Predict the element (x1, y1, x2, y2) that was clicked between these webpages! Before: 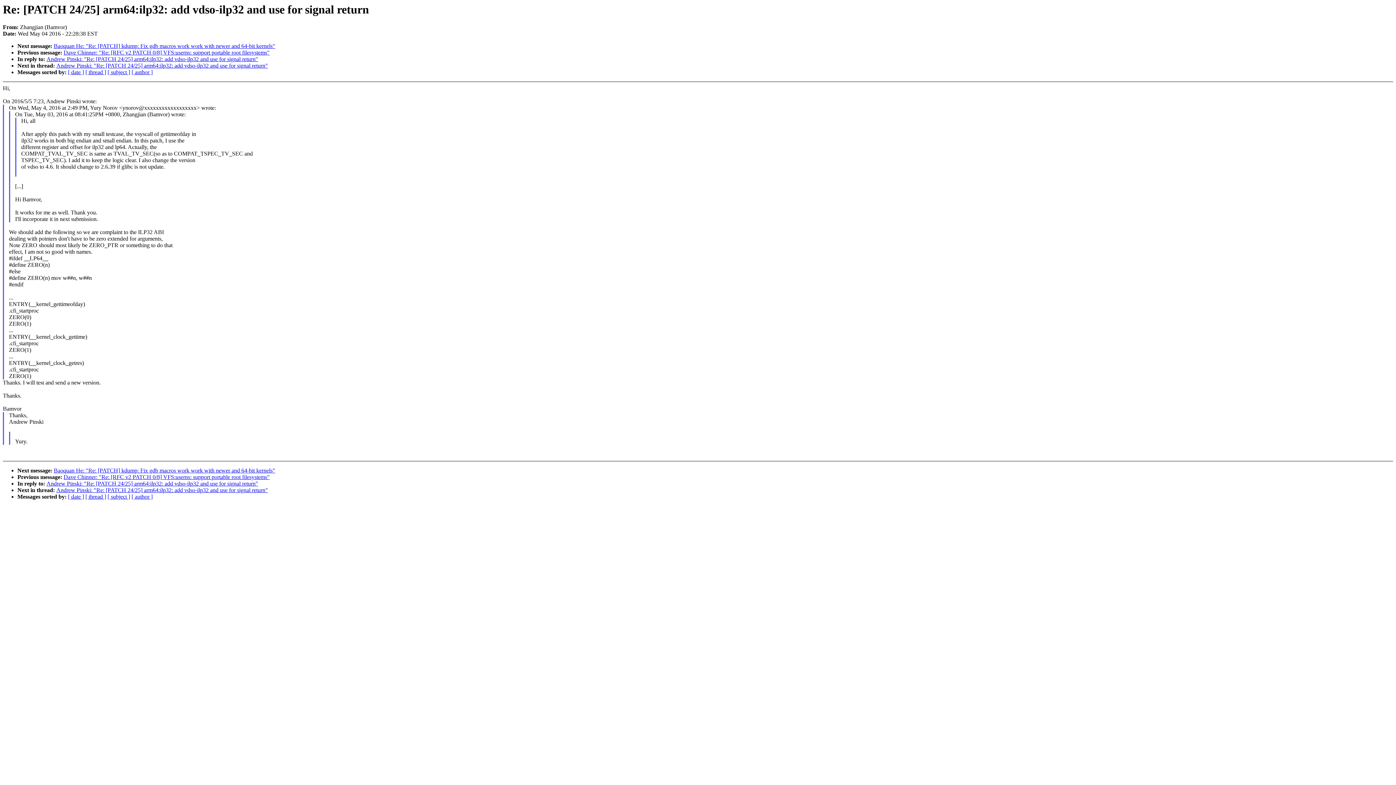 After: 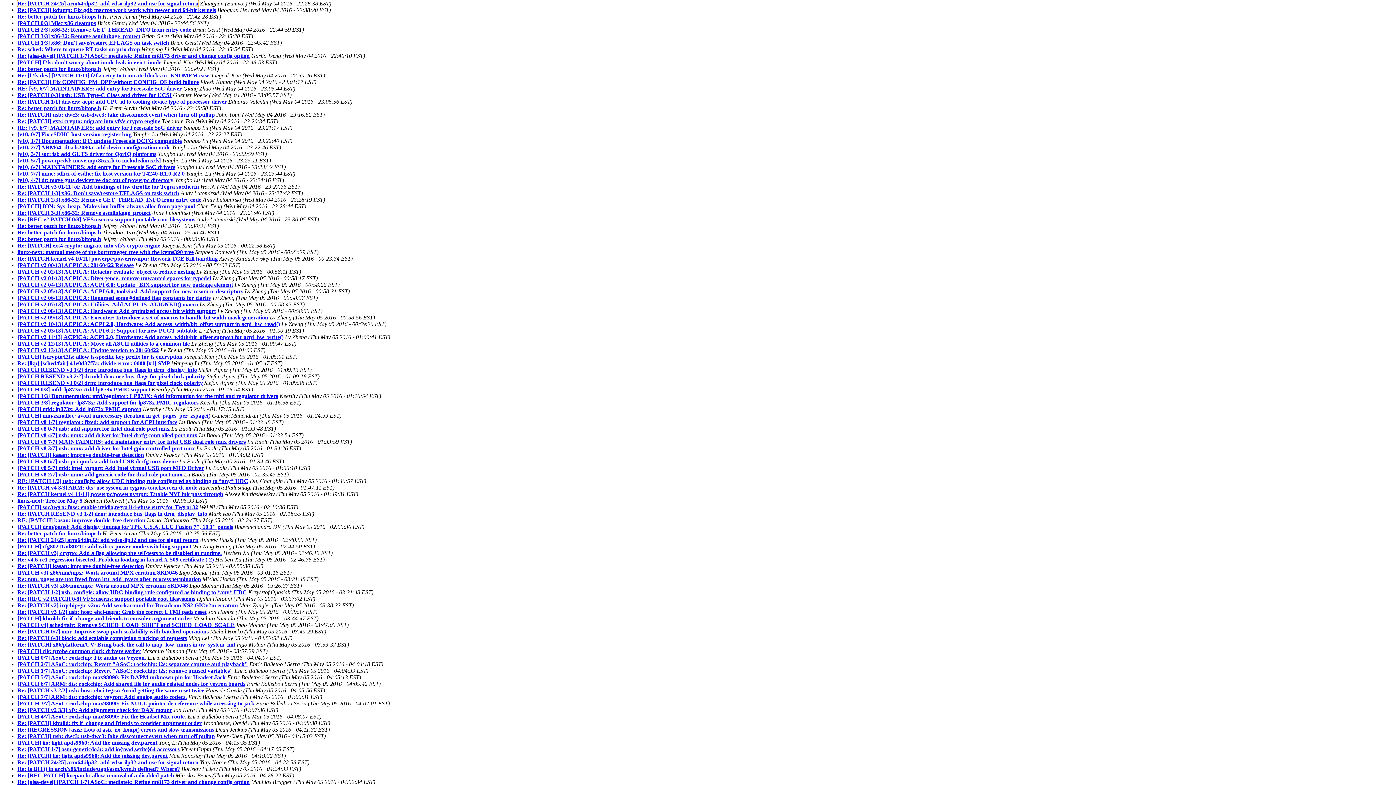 Action: bbox: (68, 493, 84, 500) label: [ date ]